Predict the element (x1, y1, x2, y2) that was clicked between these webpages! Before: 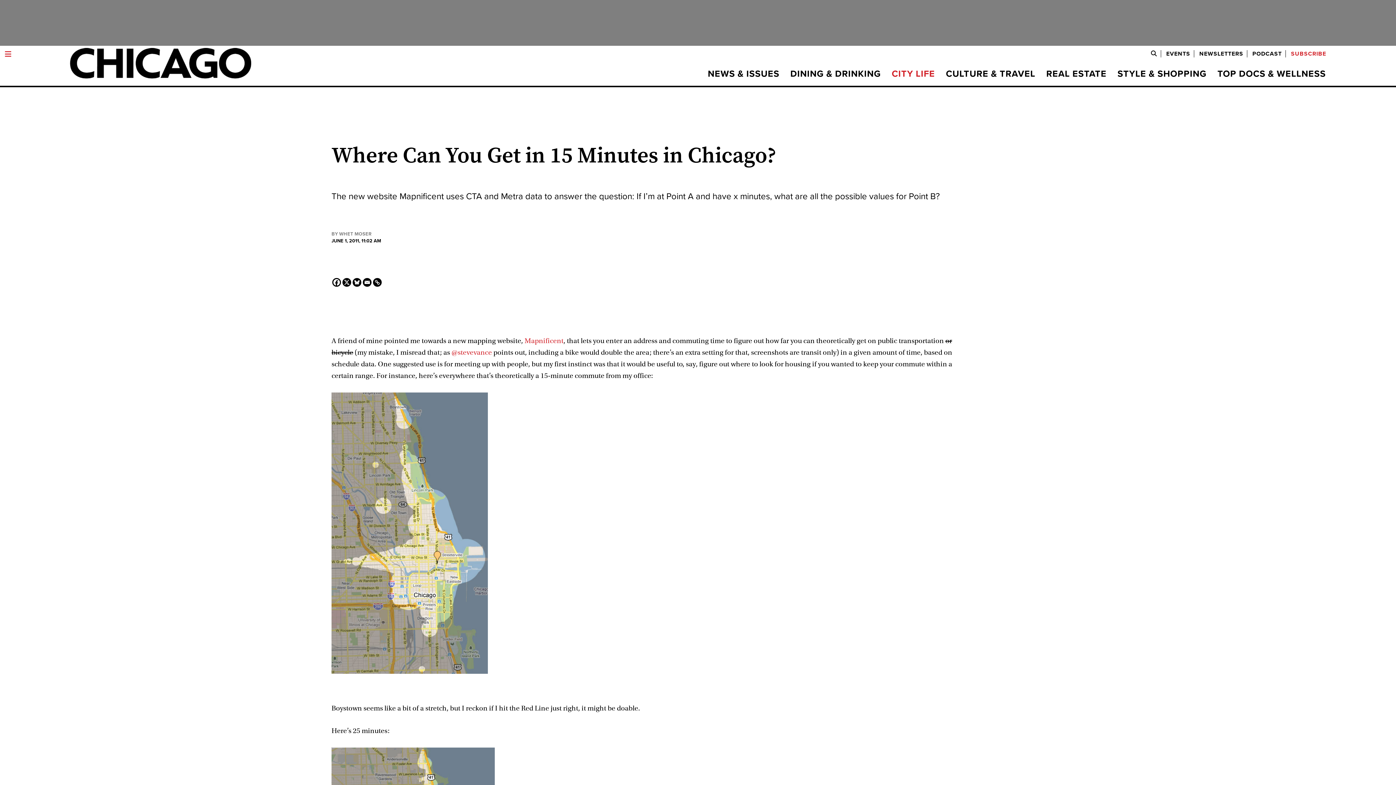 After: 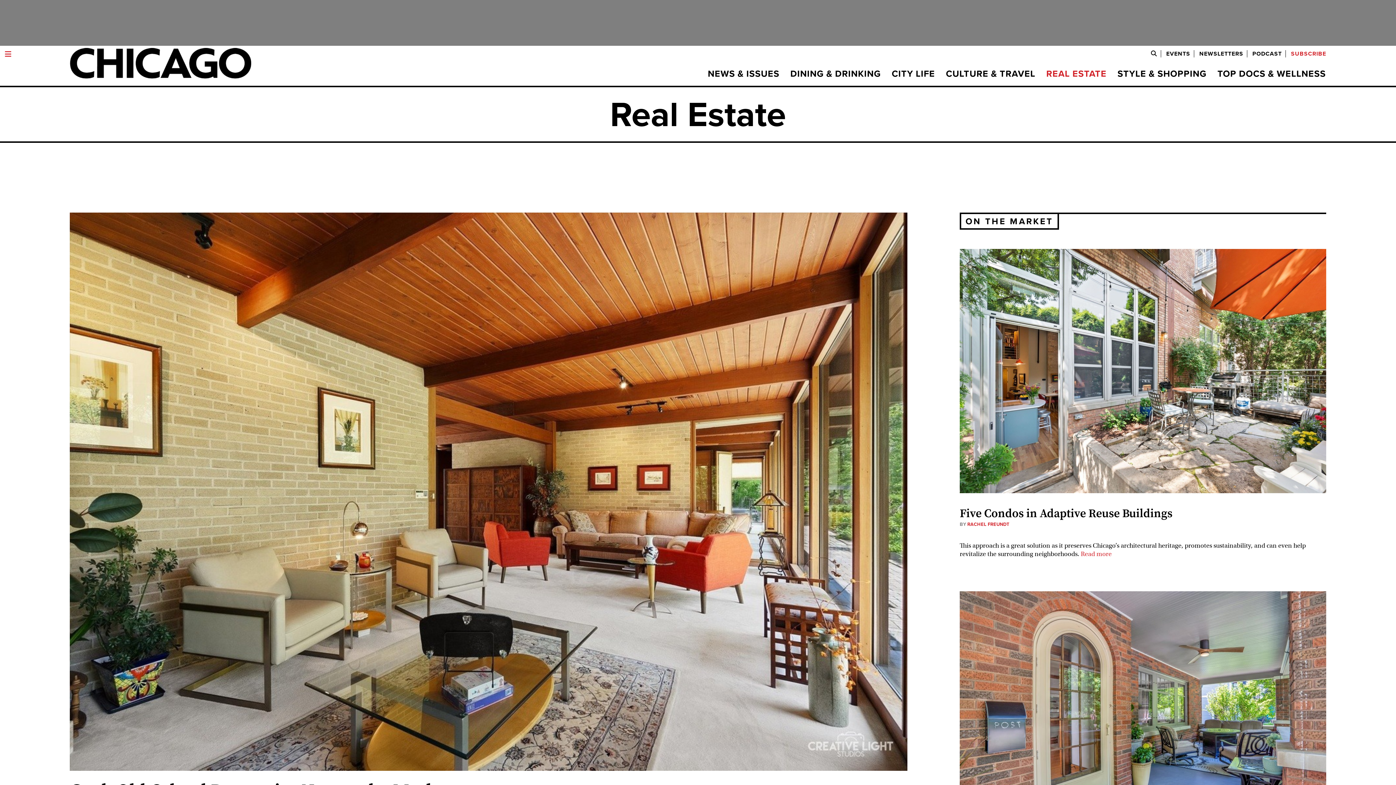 Action: bbox: (1041, 69, 1112, 78) label: REAL ESTATE